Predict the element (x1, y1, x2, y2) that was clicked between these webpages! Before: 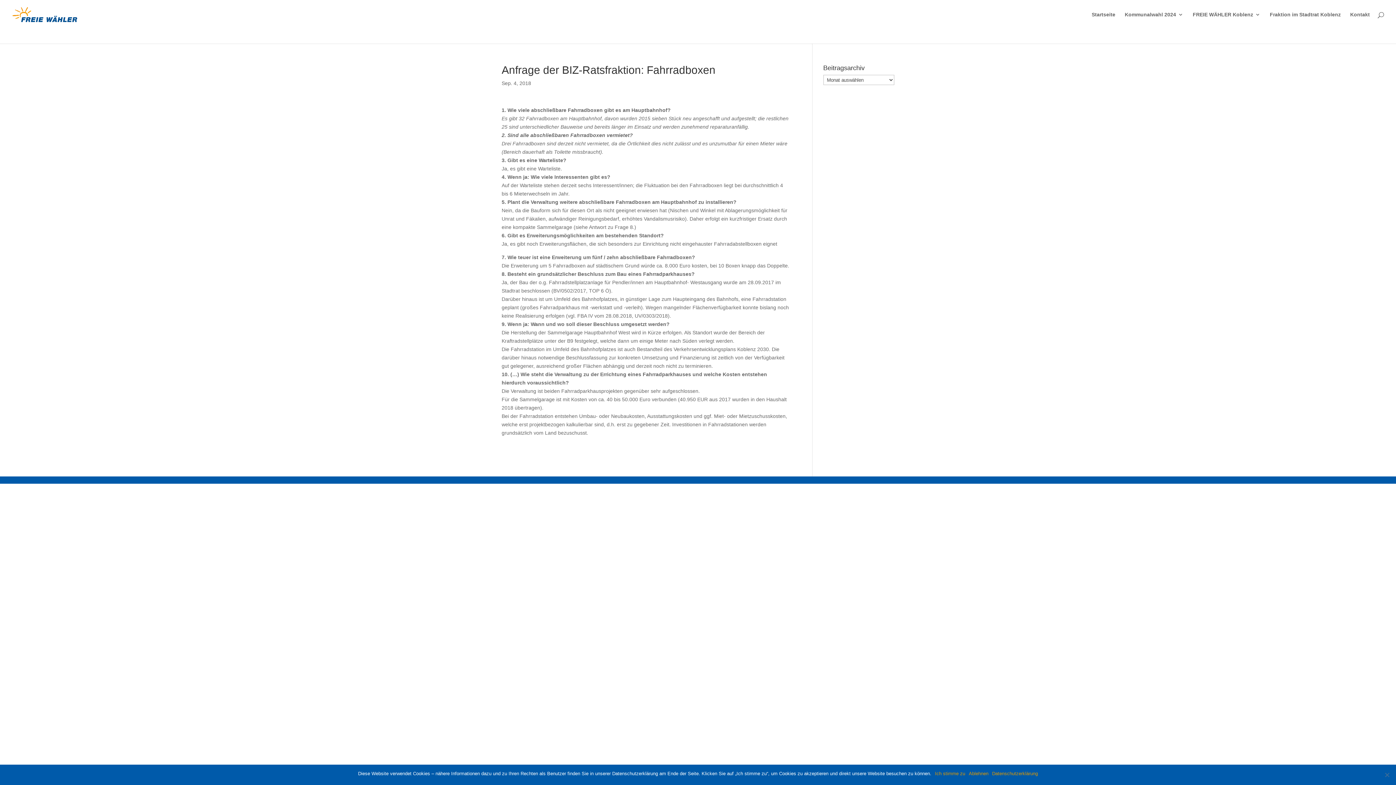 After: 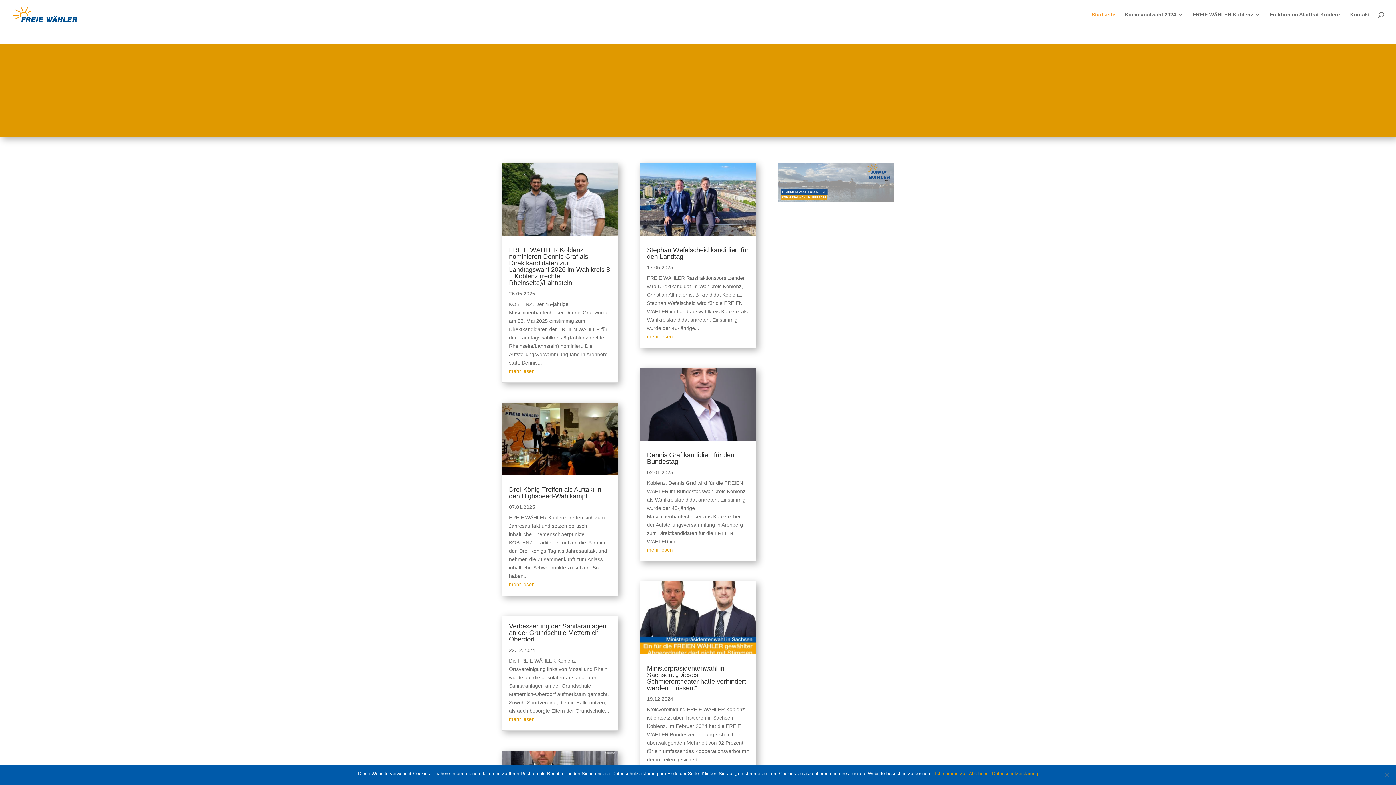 Action: bbox: (1092, 12, 1115, 29) label: Startseite